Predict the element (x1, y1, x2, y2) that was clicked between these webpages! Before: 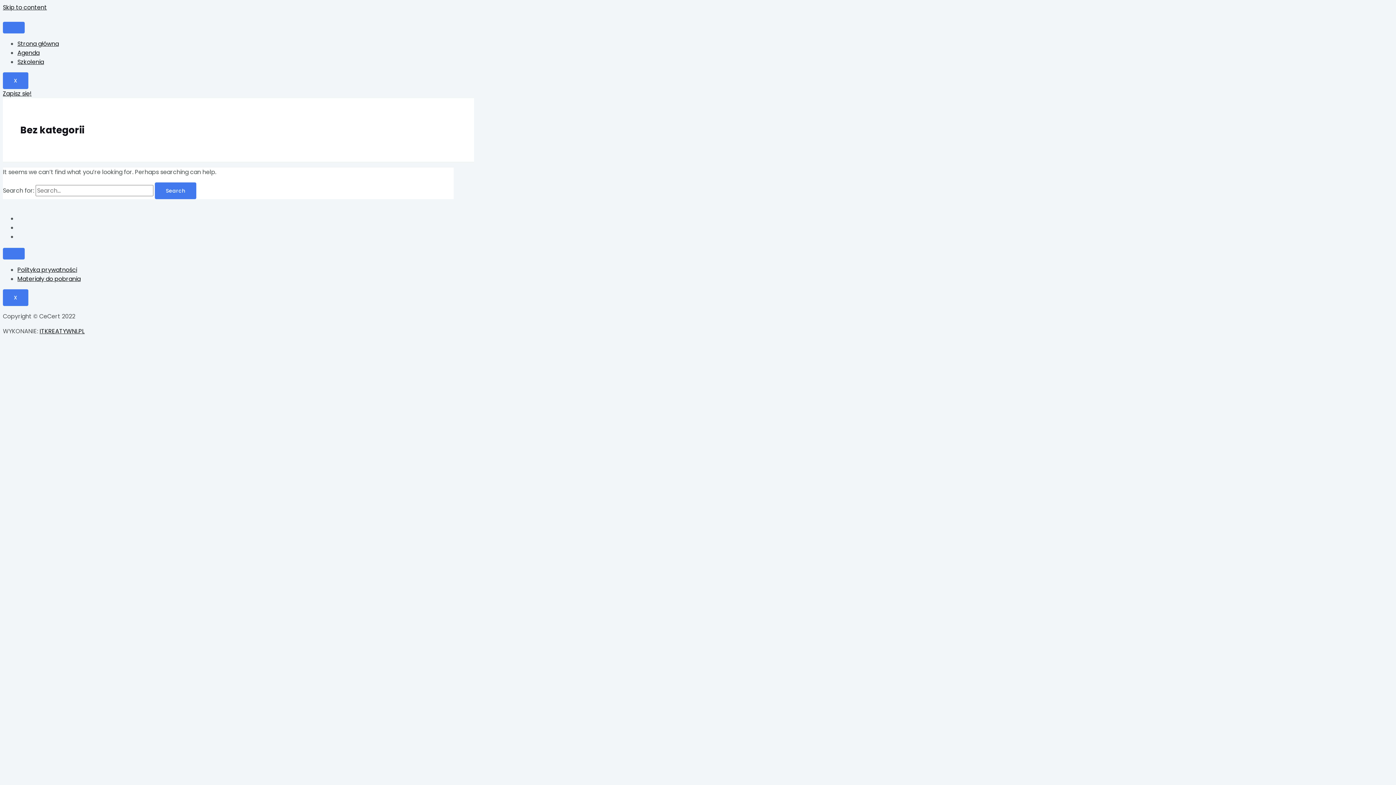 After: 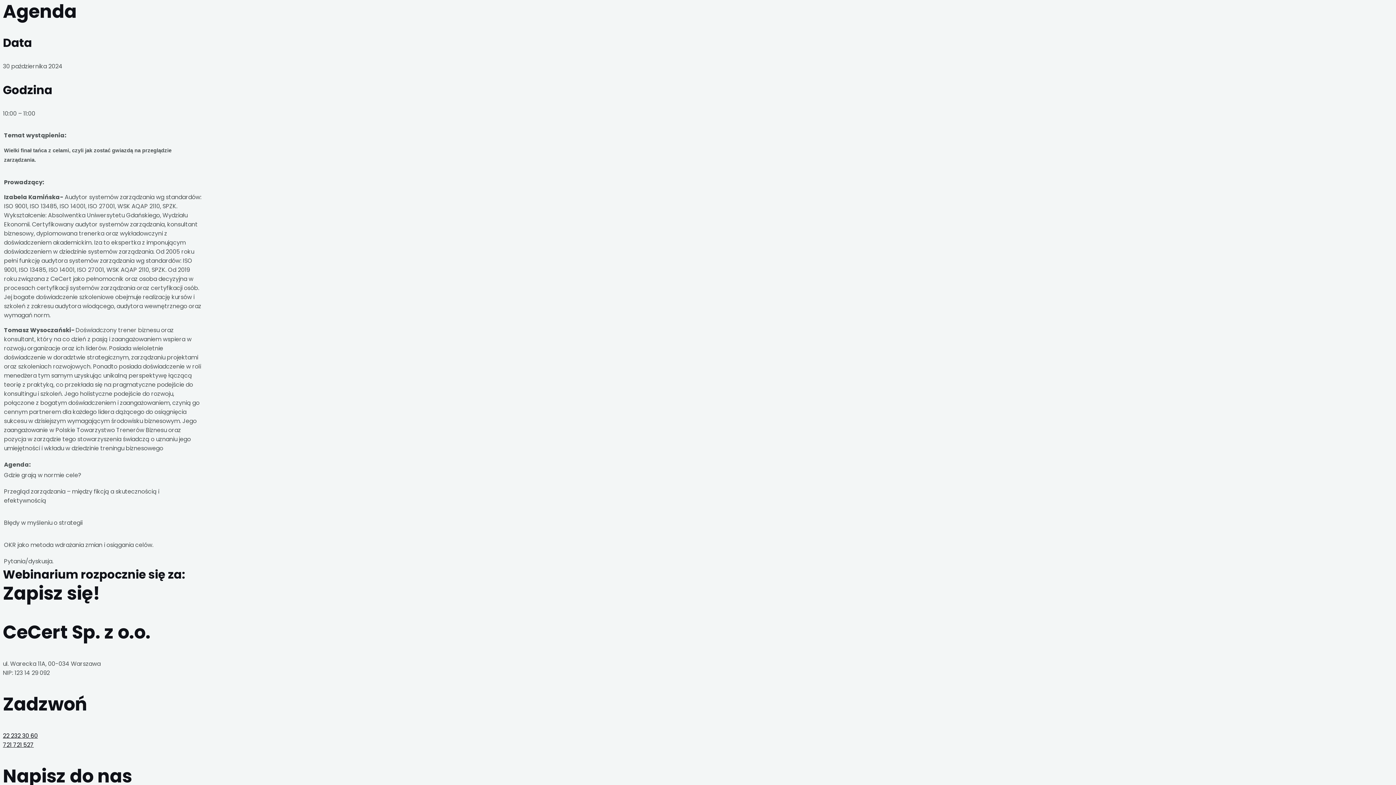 Action: bbox: (17, 48, 39, 57) label: Agenda